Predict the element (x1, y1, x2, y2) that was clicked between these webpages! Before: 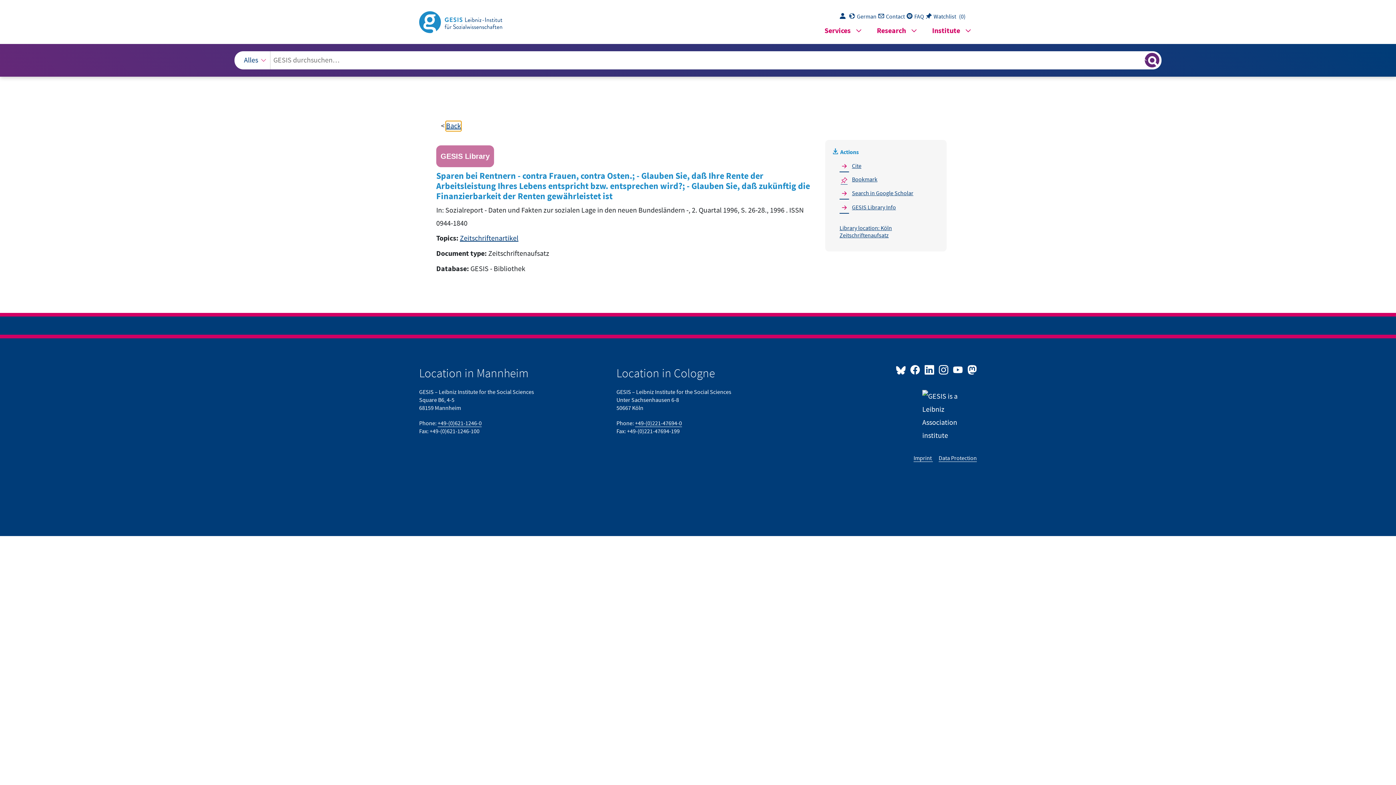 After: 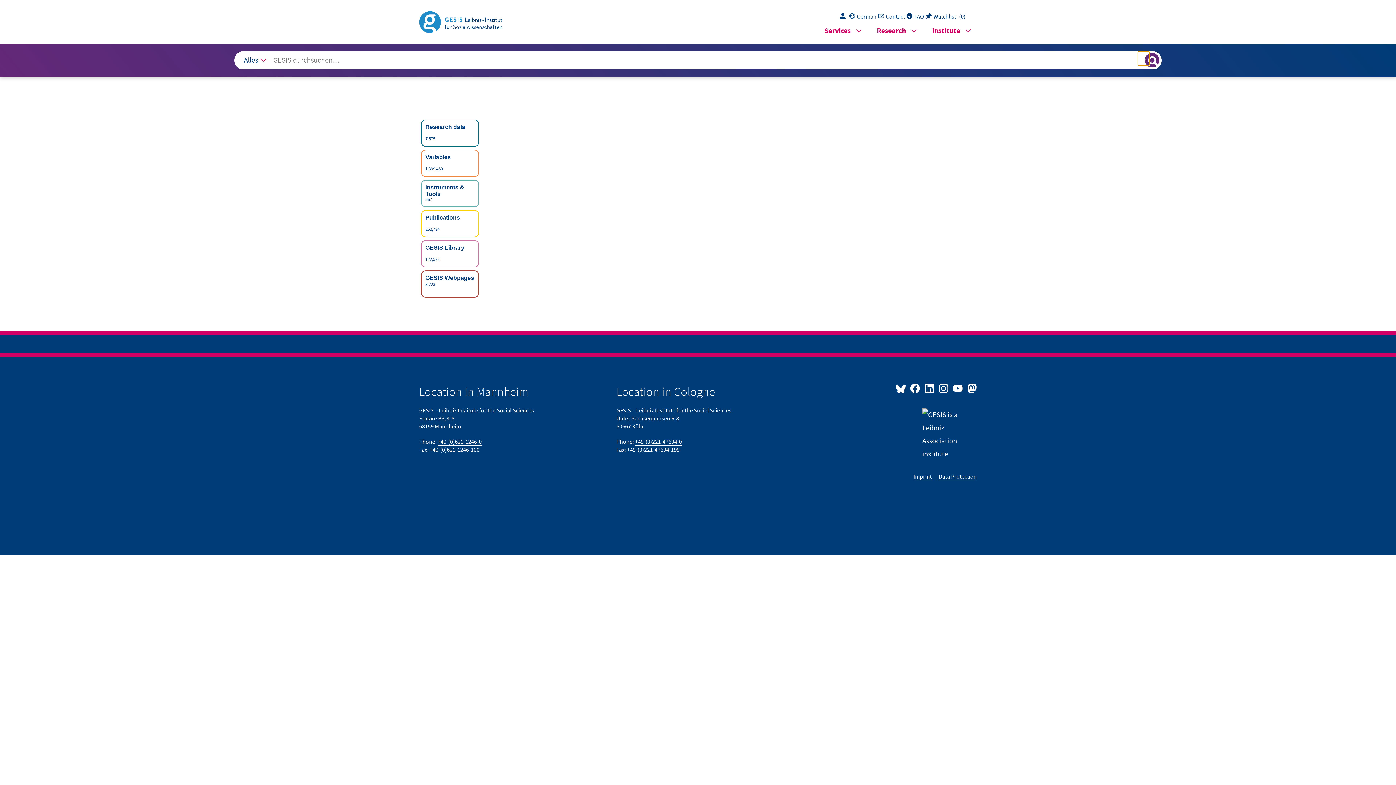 Action: bbox: (1138, 51, 1149, 65) label: Suche löschen